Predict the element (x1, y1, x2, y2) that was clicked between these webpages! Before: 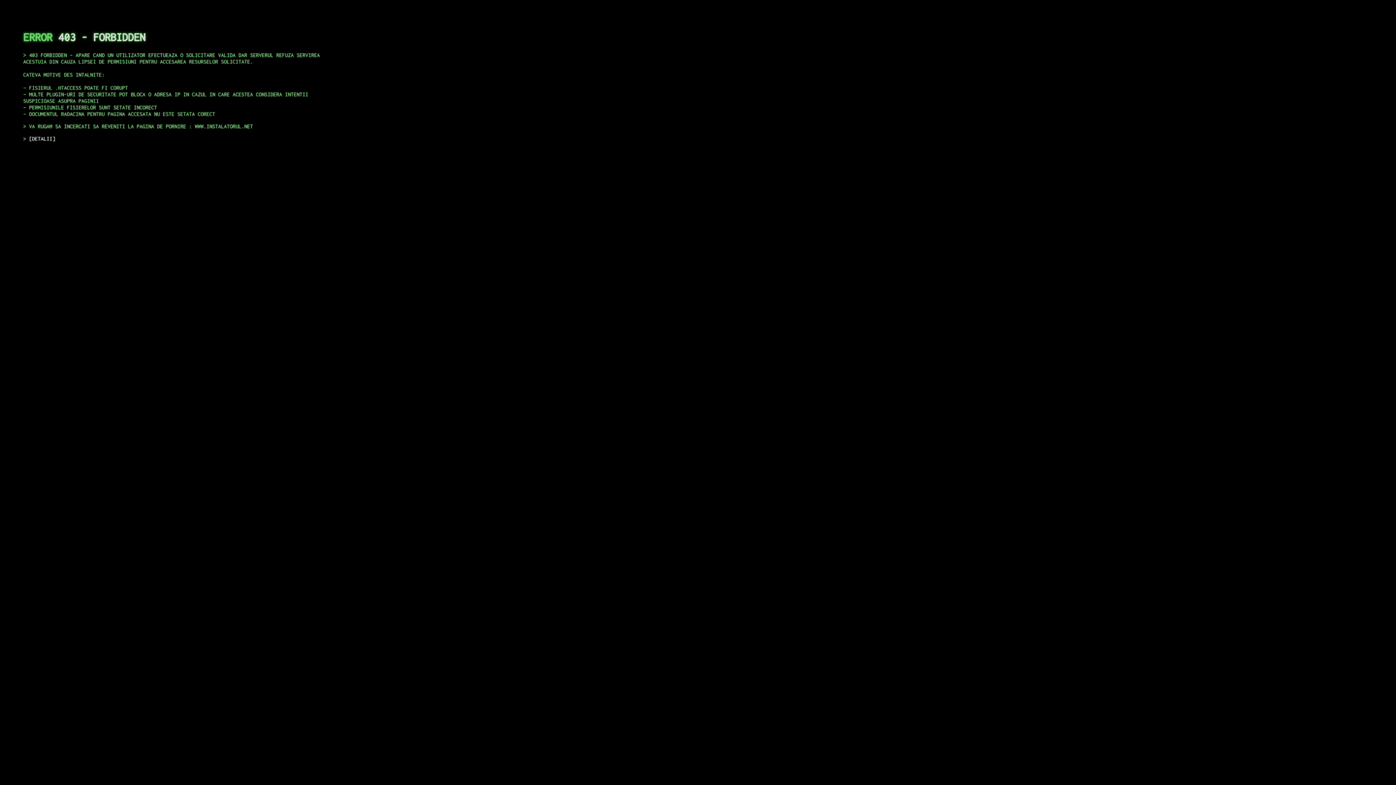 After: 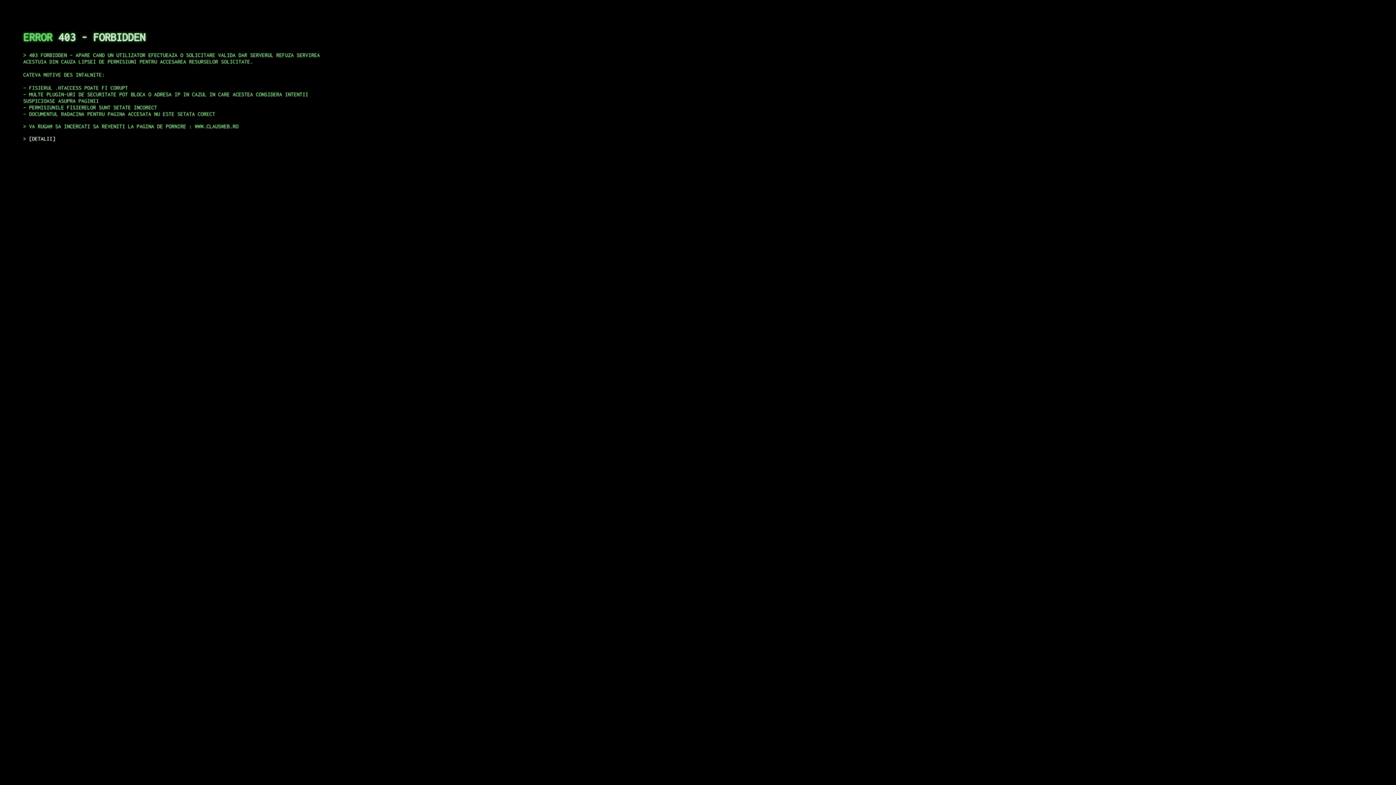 Action: bbox: (29, 135, 55, 141) label: DETALII